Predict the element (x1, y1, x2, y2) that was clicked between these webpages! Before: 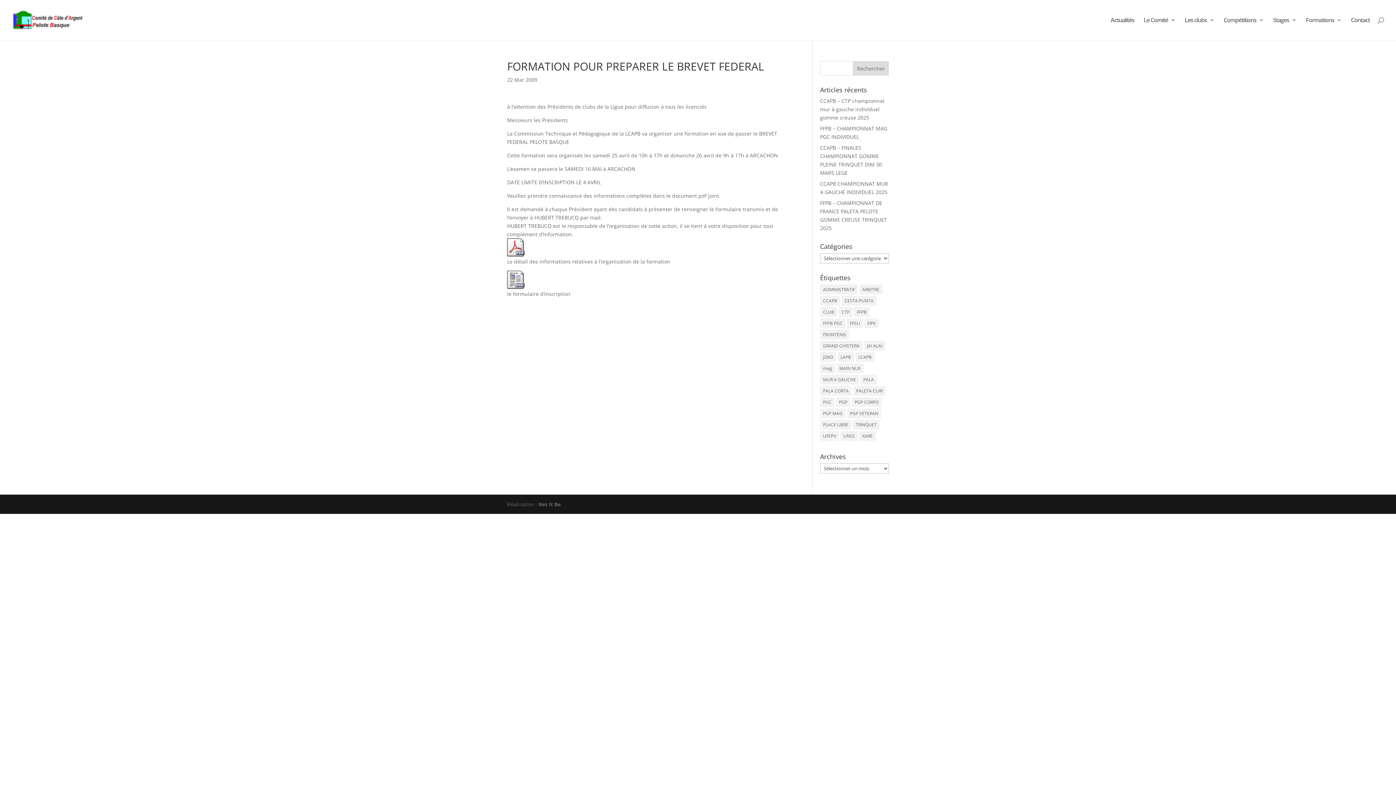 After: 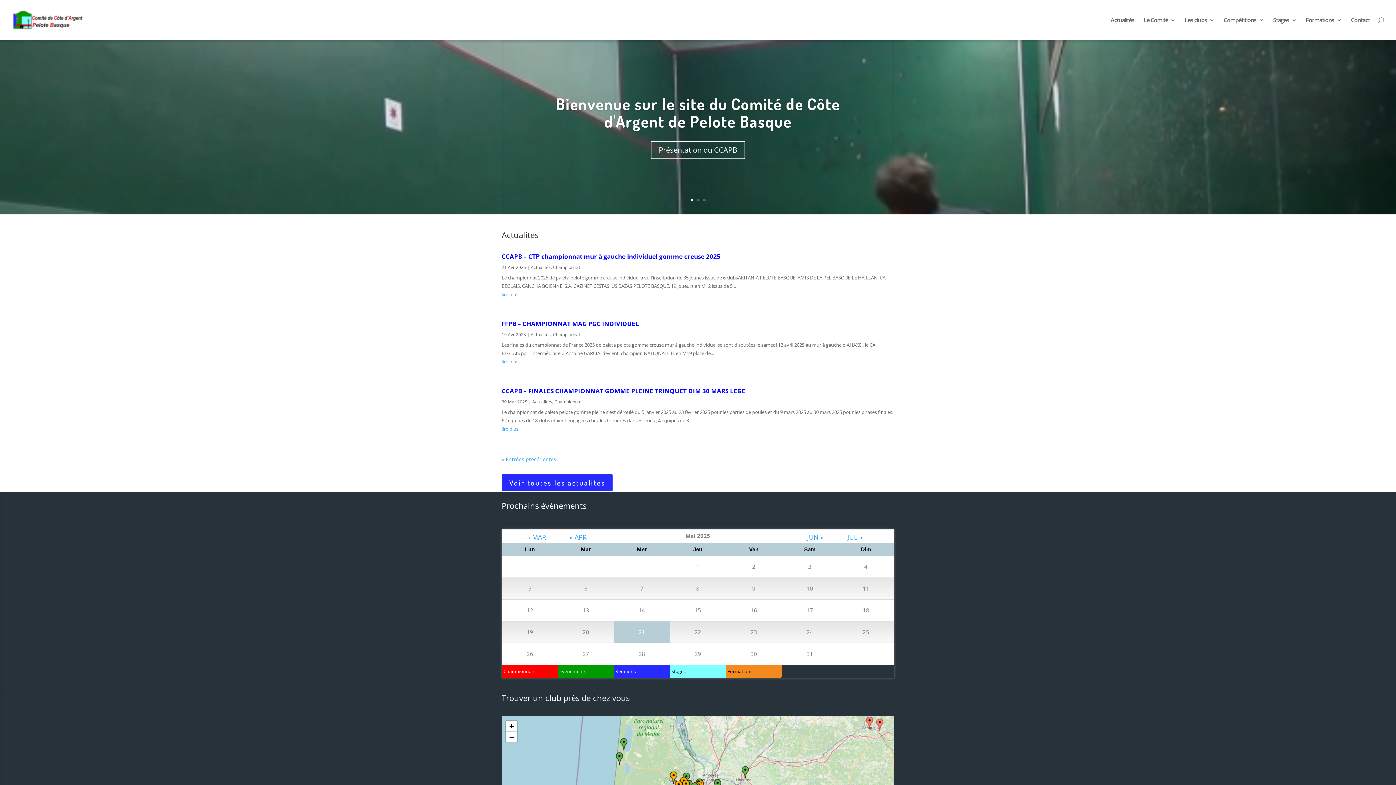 Action: bbox: (12, 15, 83, 22)